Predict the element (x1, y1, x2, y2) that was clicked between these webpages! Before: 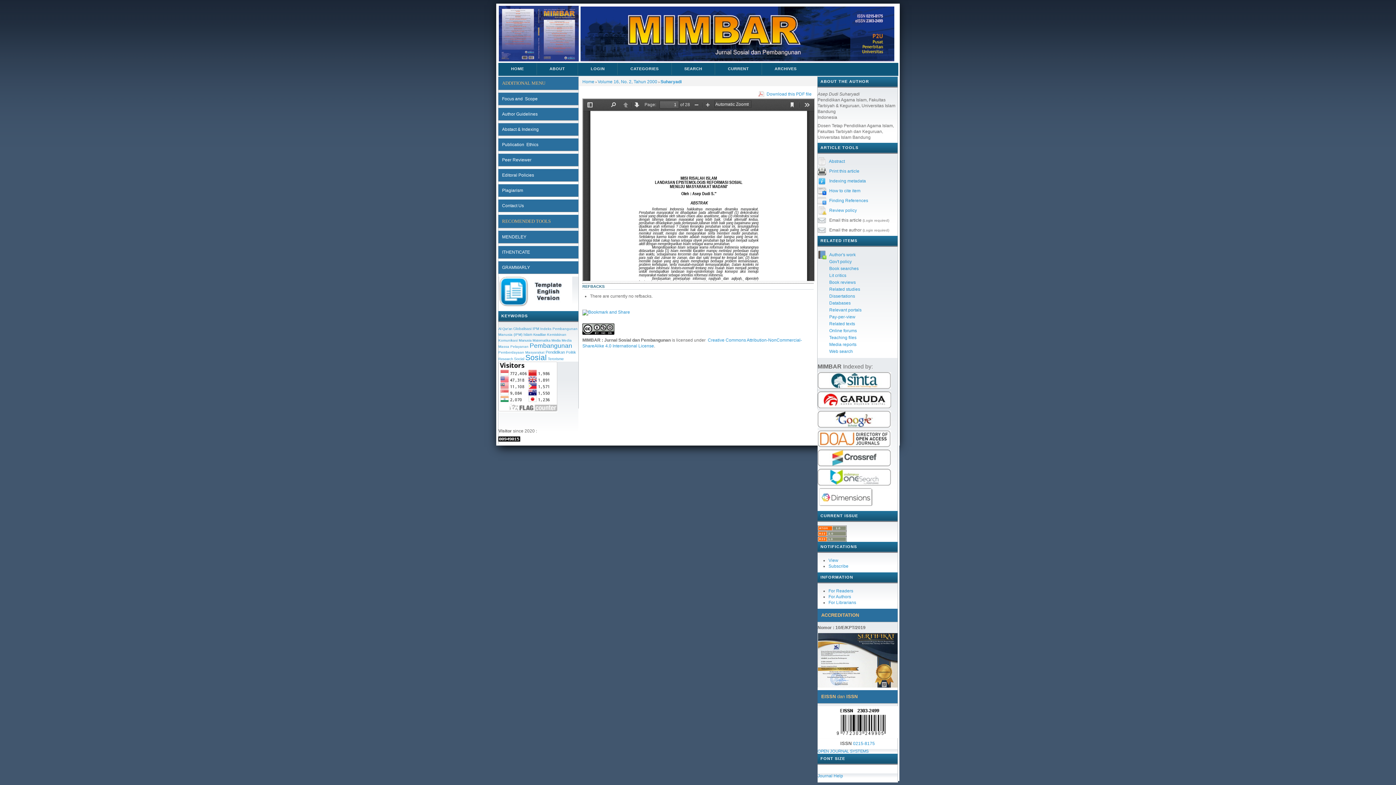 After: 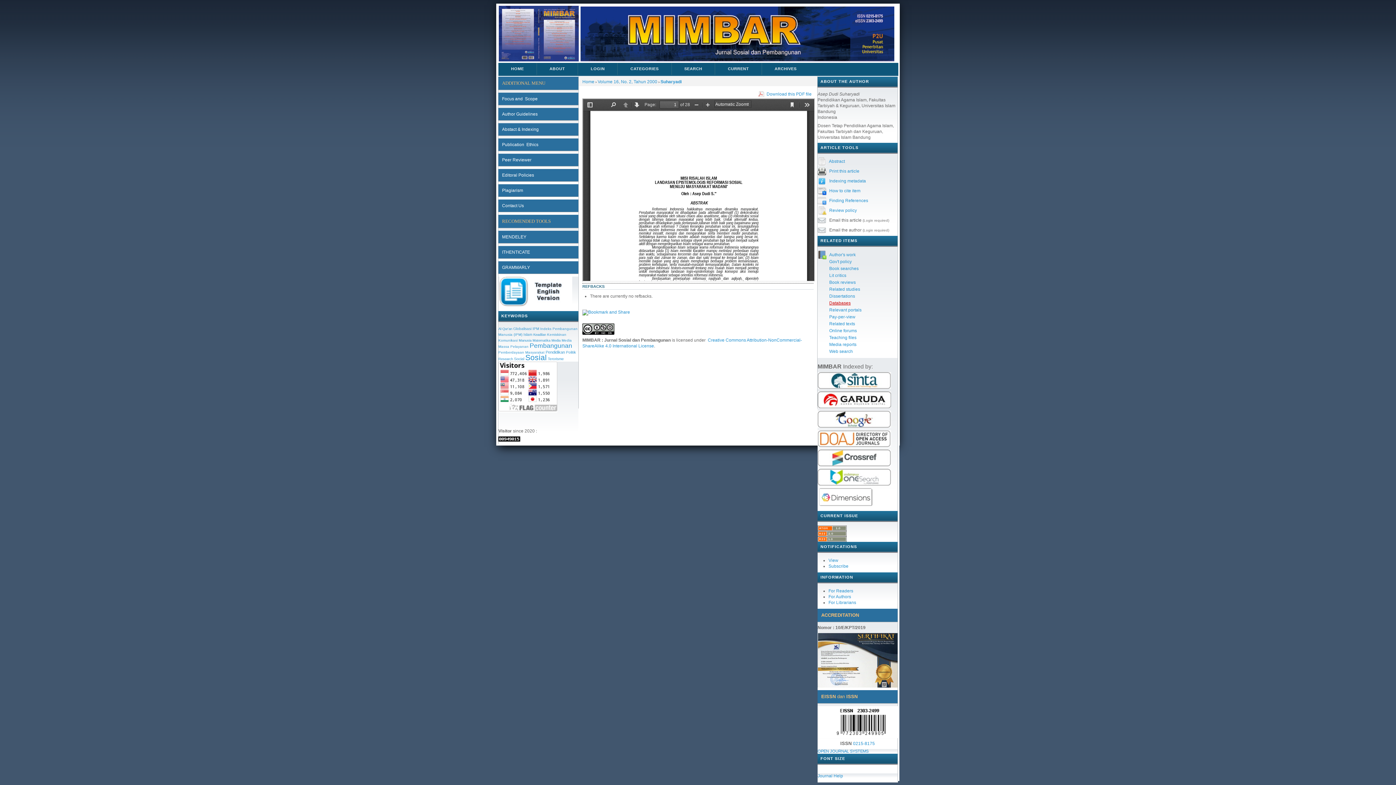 Action: bbox: (829, 300, 850, 305) label: Databases